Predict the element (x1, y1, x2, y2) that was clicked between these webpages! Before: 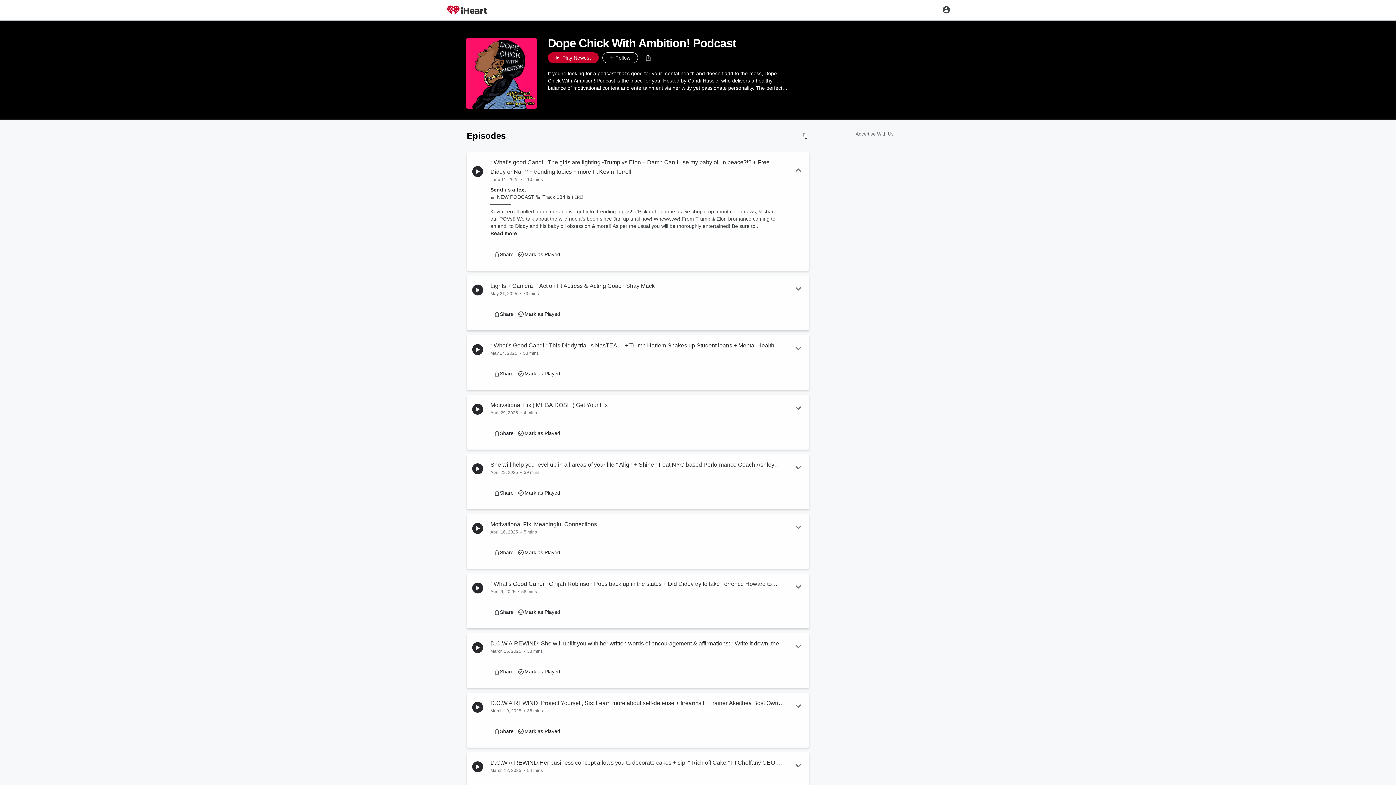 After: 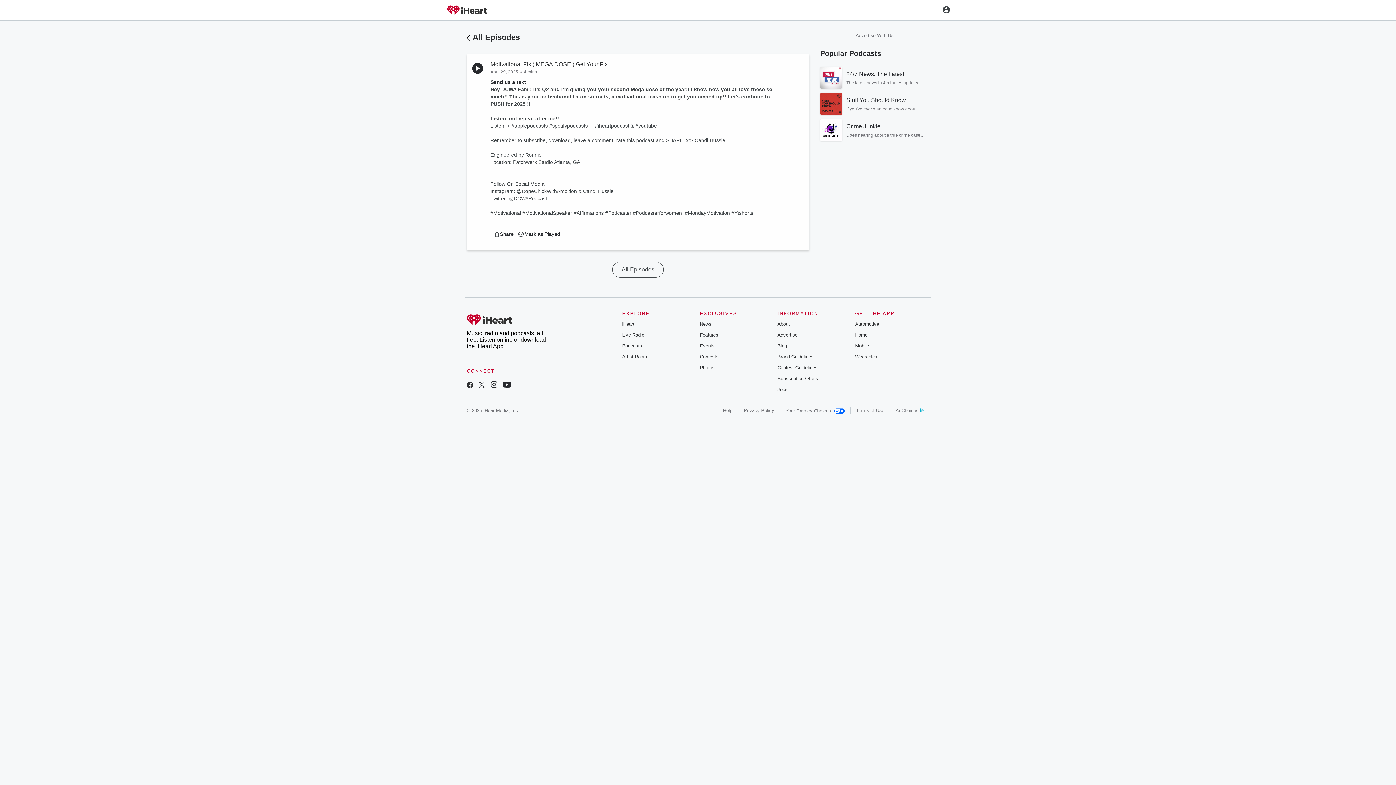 Action: bbox: (490, 400, 785, 410) label: Motivational Fix ( MEGA DOSE ) Get Your Fix